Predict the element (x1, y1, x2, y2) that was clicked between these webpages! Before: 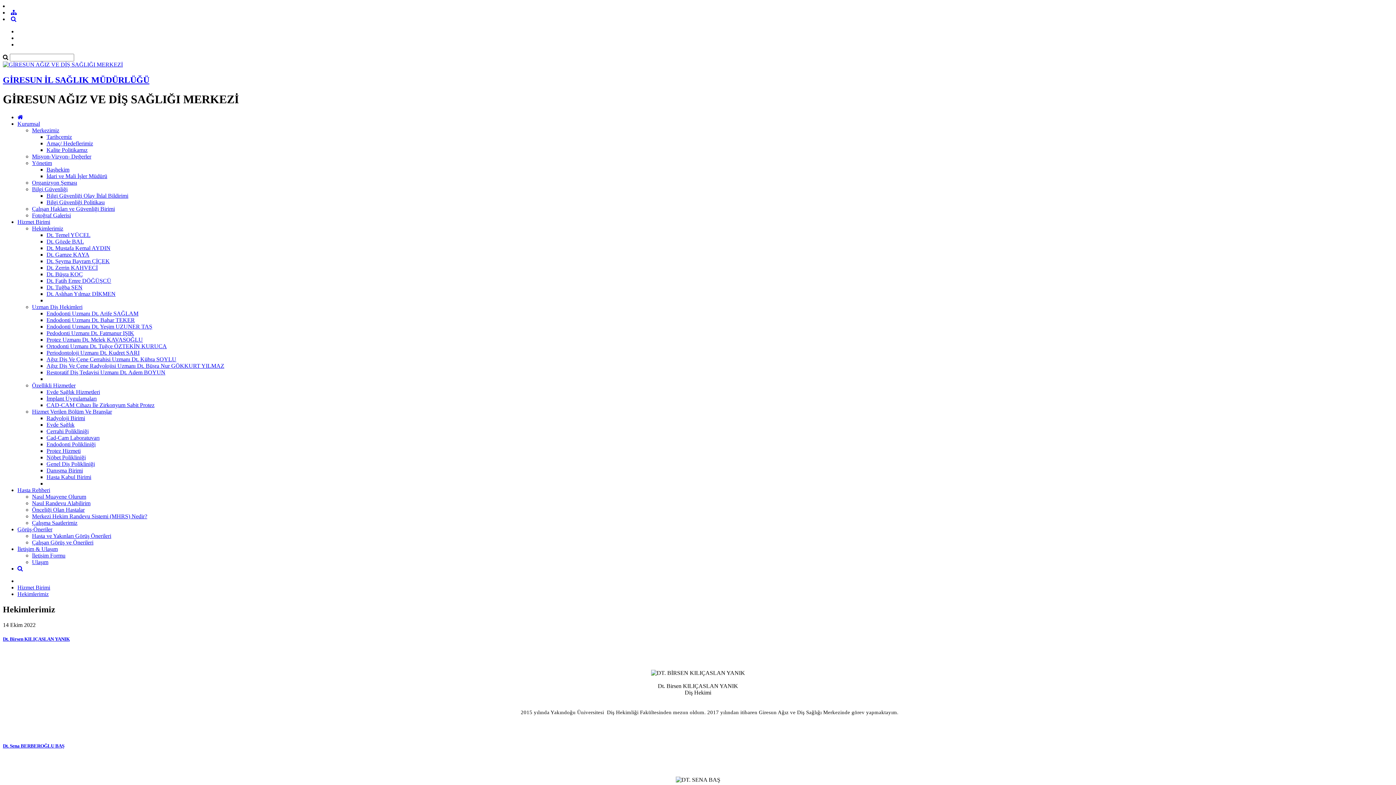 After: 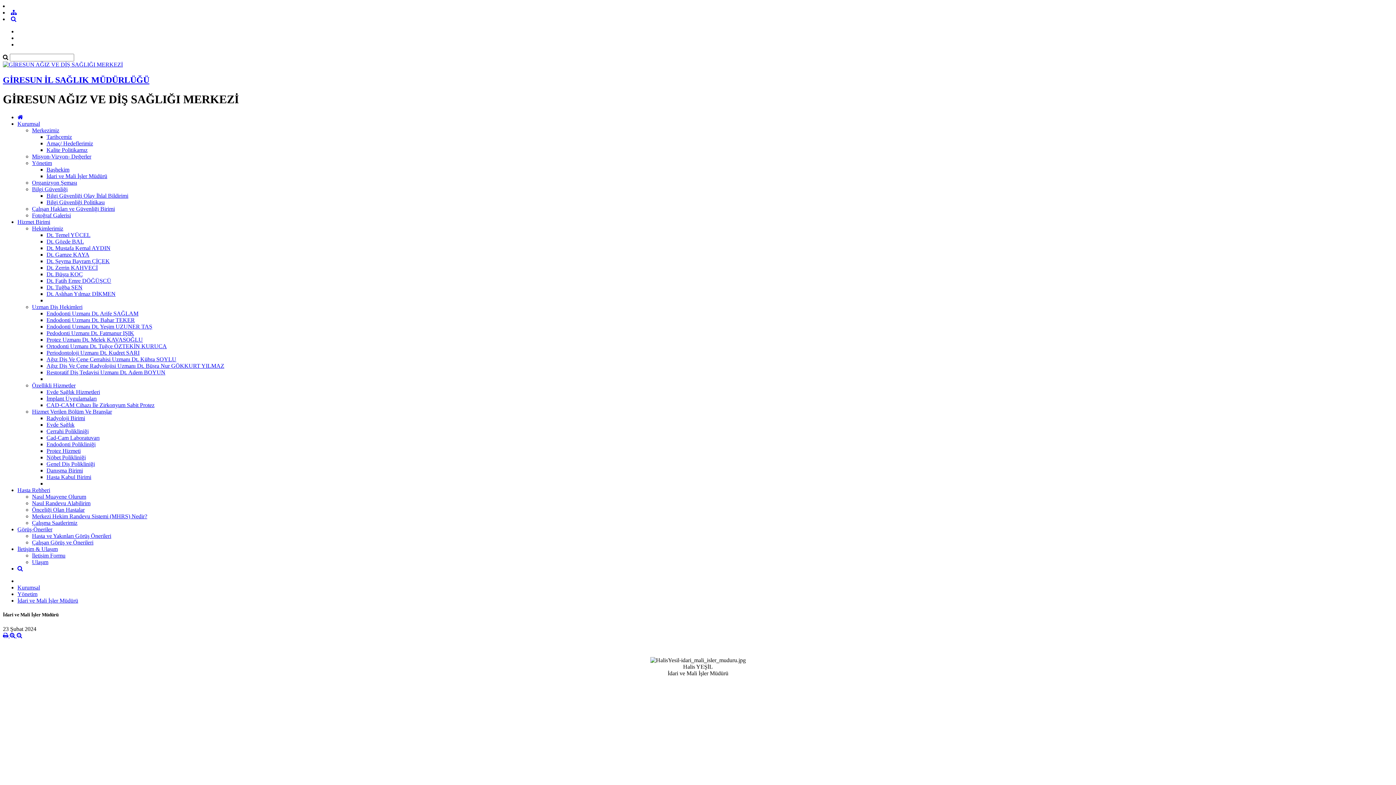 Action: label: İdari ve Mali İşler Müdürü bbox: (46, 173, 107, 179)